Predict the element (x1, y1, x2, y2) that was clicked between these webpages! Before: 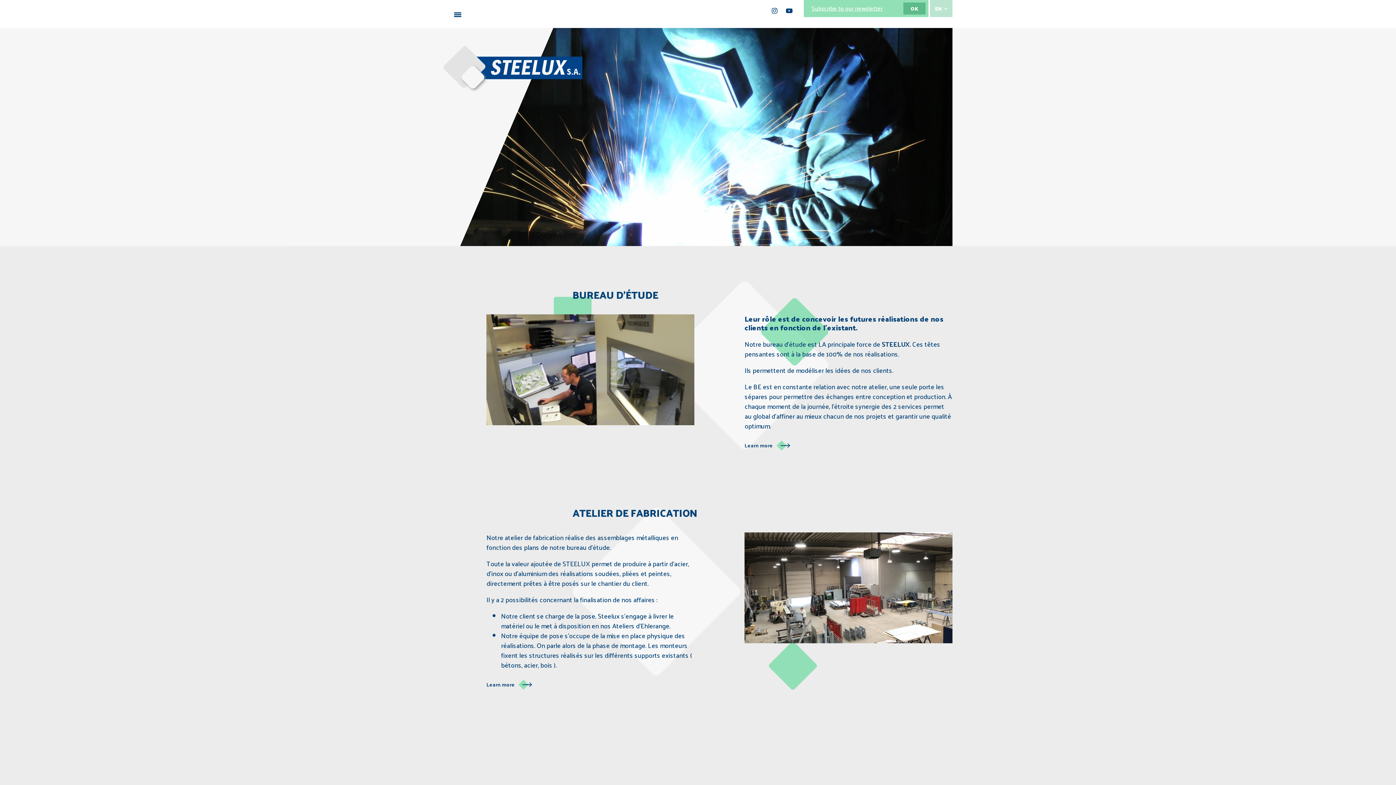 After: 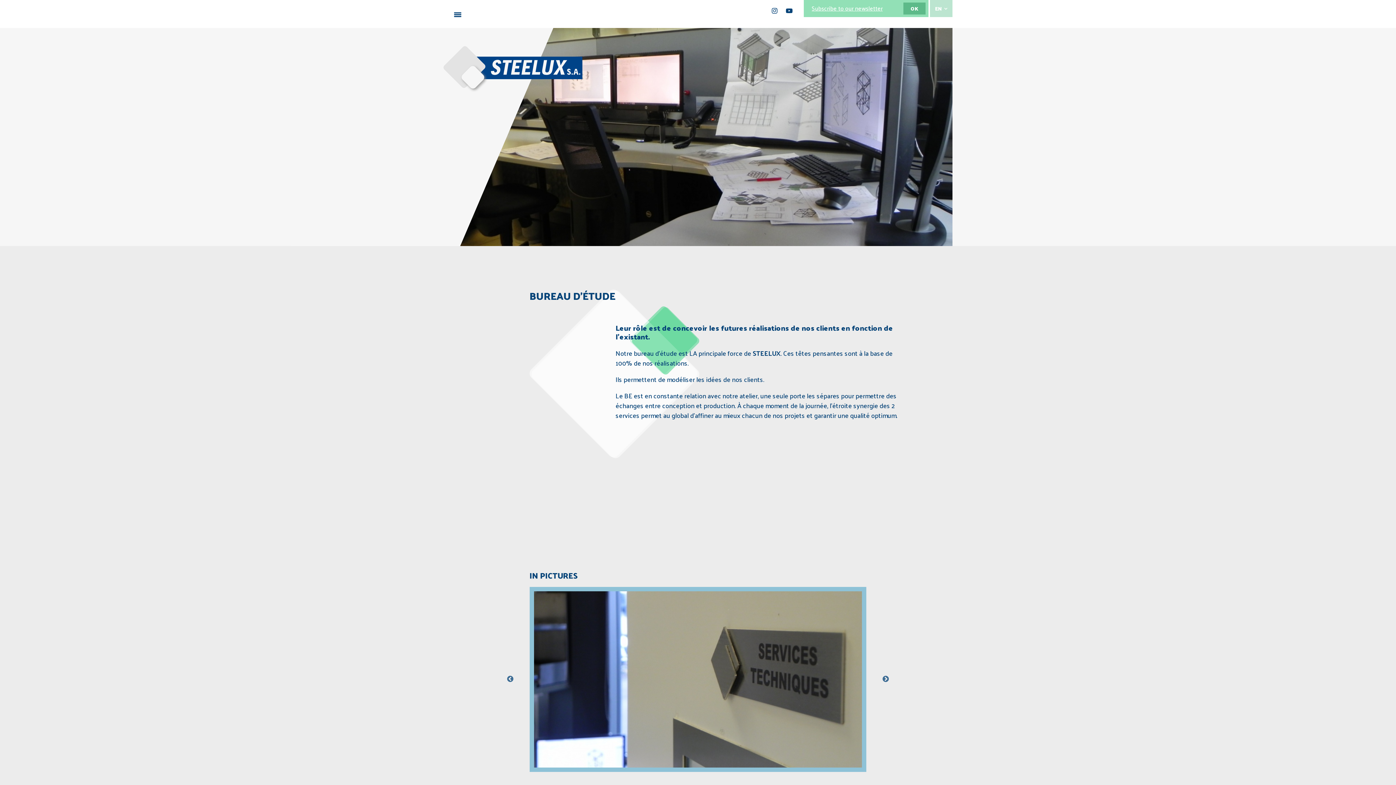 Action: label: BUREAU D'ÉTUDE bbox: (572, 289, 952, 300)